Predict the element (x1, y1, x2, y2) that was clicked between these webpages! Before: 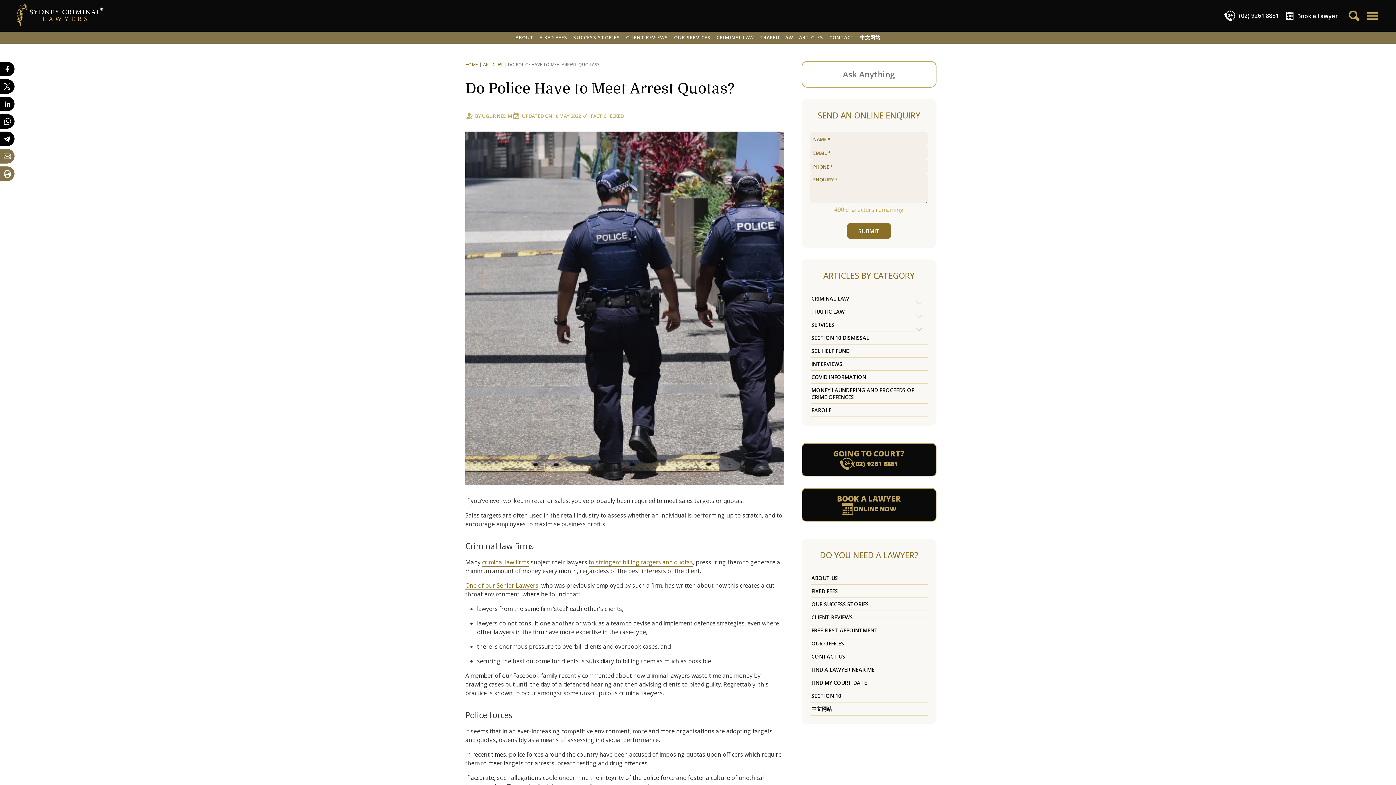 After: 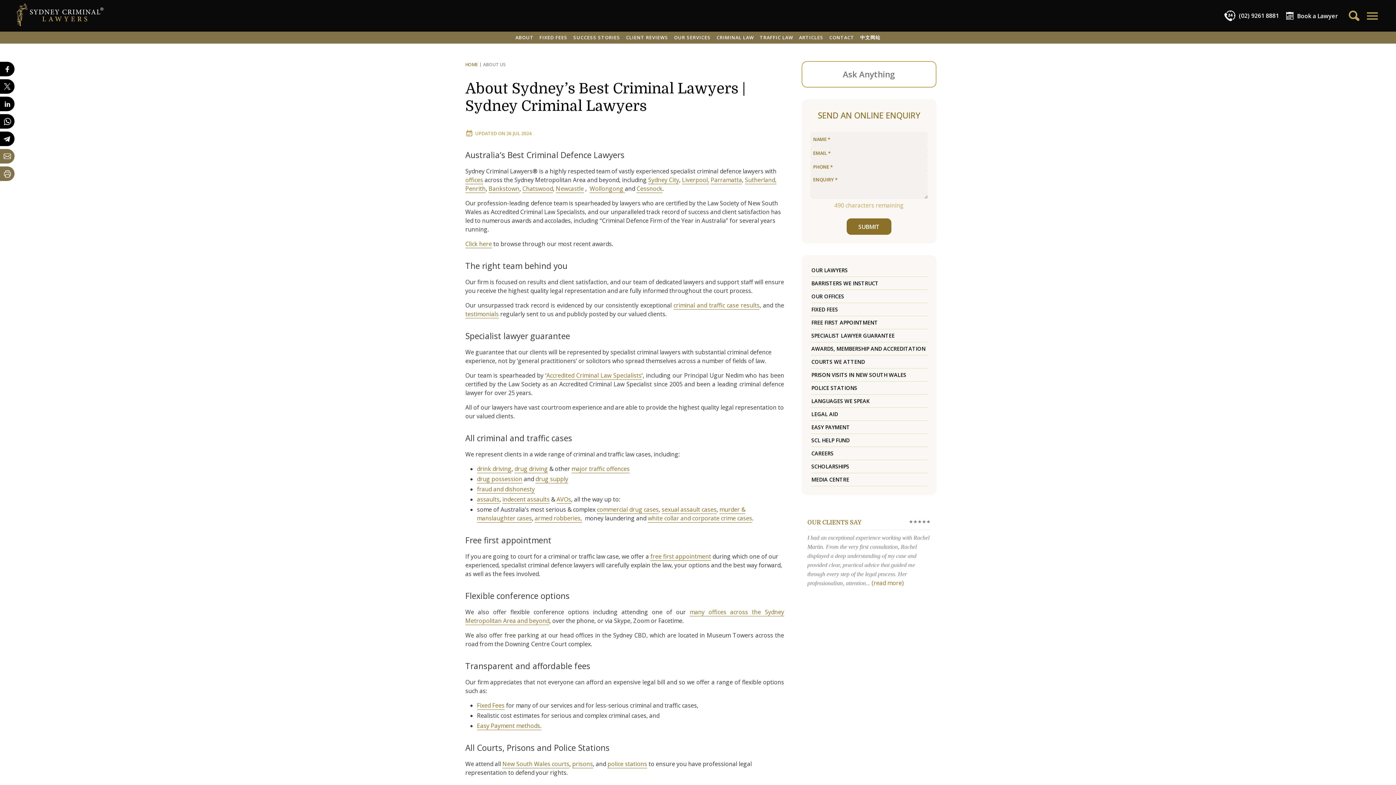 Action: label: ABOUT US bbox: (810, 571, 928, 585)